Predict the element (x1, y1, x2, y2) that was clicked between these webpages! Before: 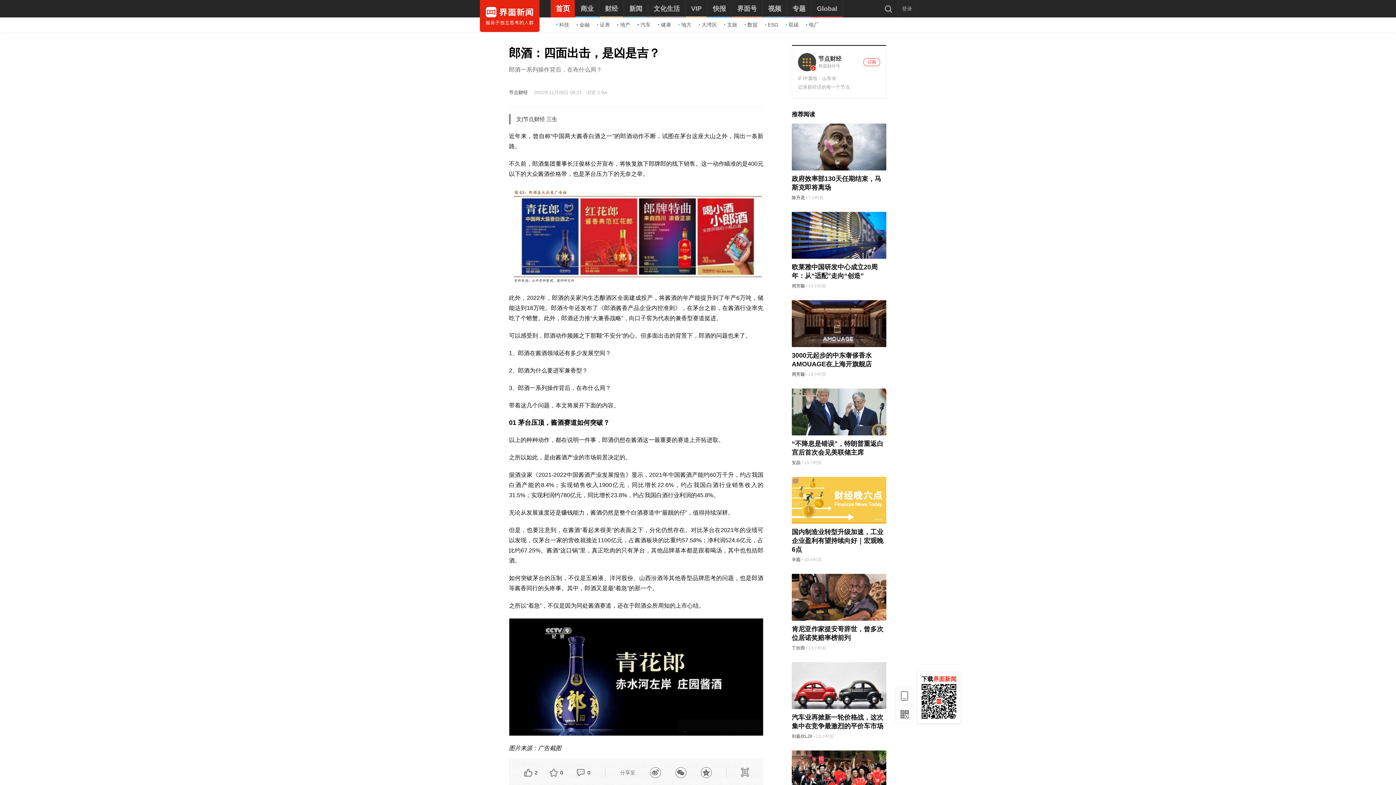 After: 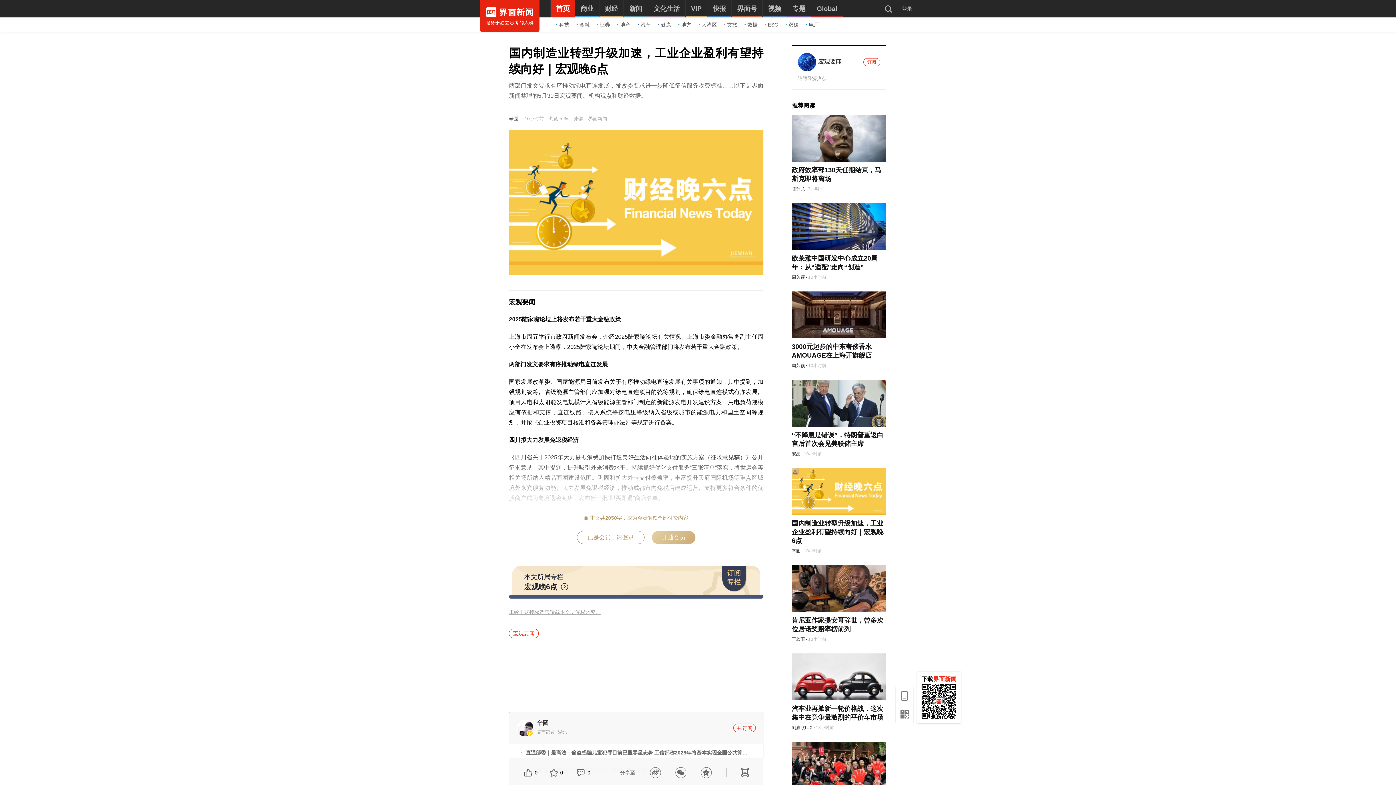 Action: bbox: (792, 528, 883, 553) label: 国内制造业转型升级加速，工业企业盈利有望持续向好｜宏观晚6点